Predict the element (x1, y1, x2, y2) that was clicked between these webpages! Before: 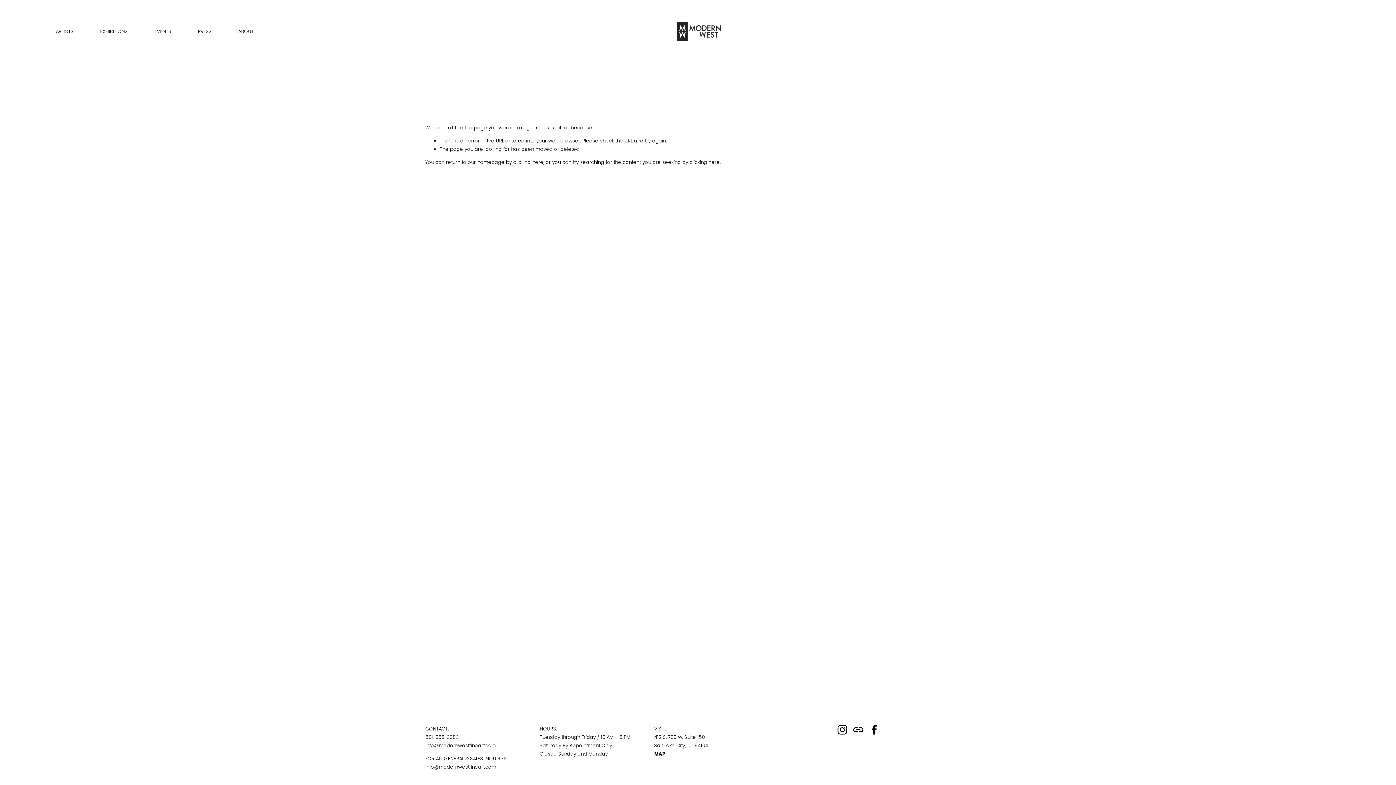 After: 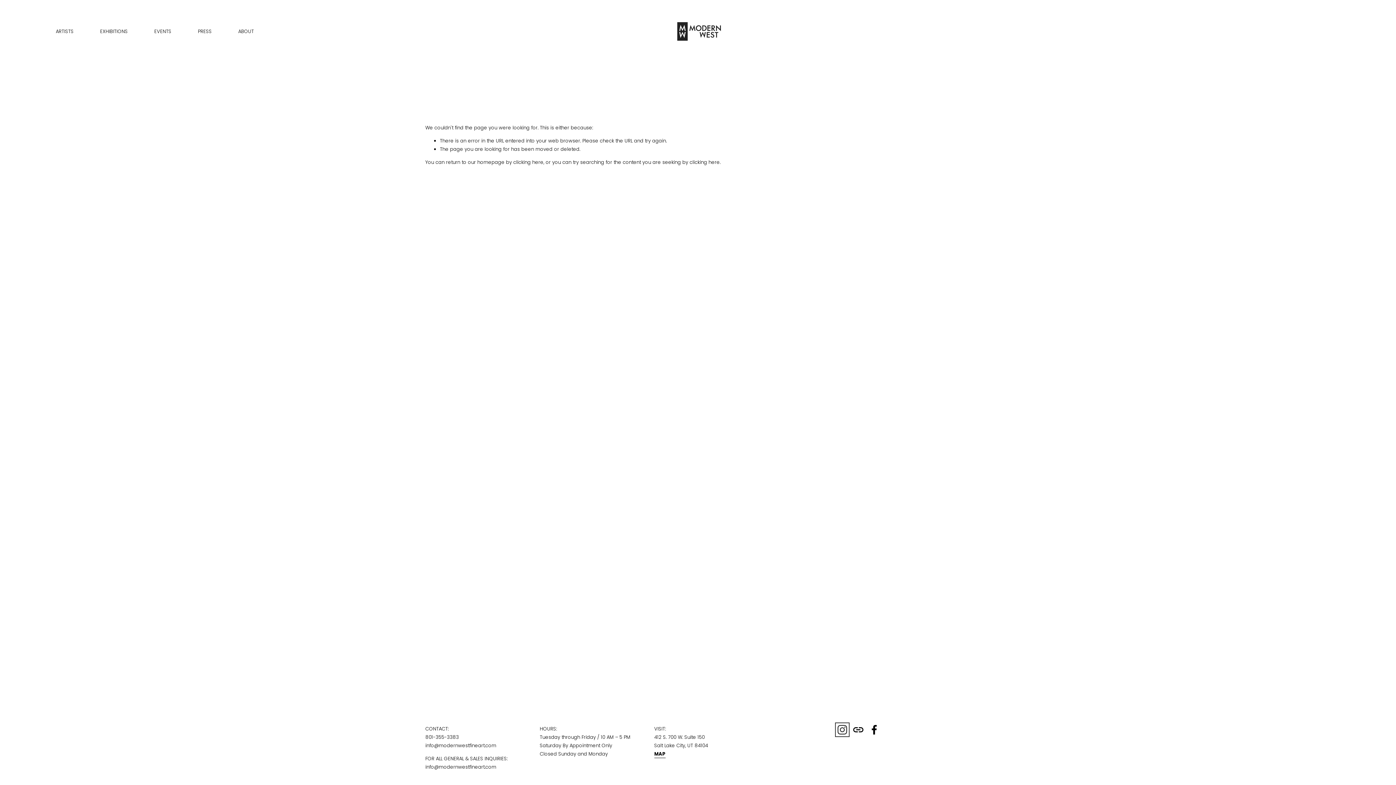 Action: label: Instagram bbox: (837, 725, 847, 735)